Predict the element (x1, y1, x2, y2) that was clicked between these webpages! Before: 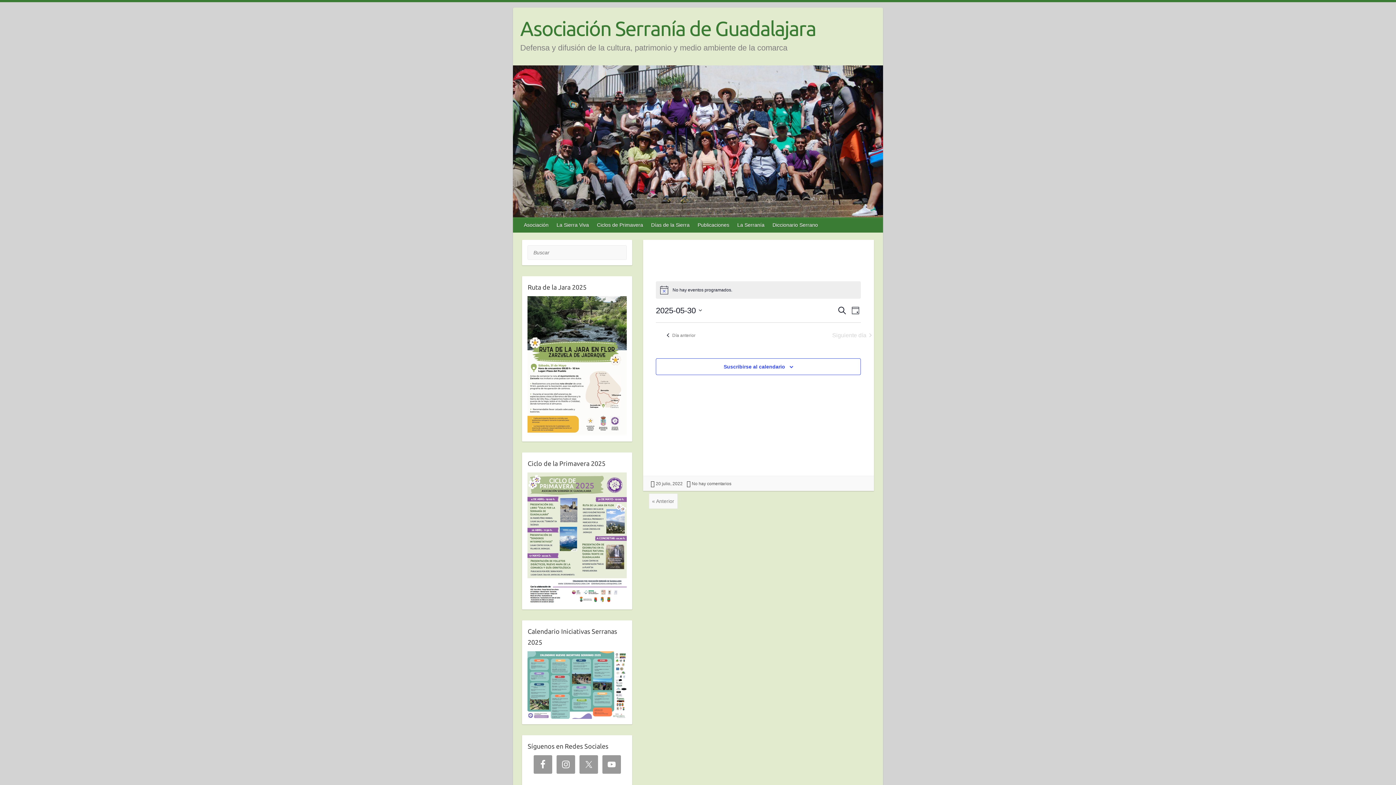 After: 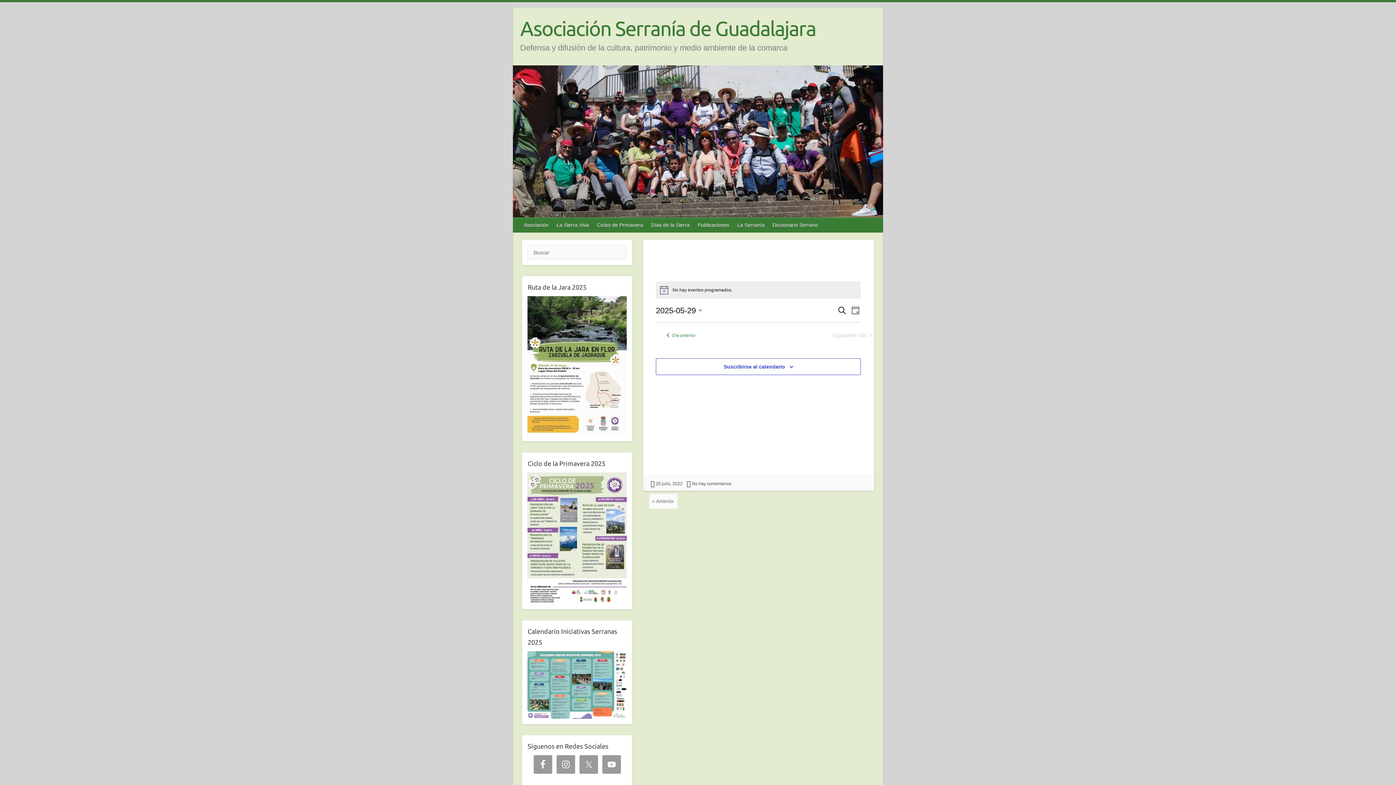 Action: label: Día anterior bbox: (666, 331, 695, 339)